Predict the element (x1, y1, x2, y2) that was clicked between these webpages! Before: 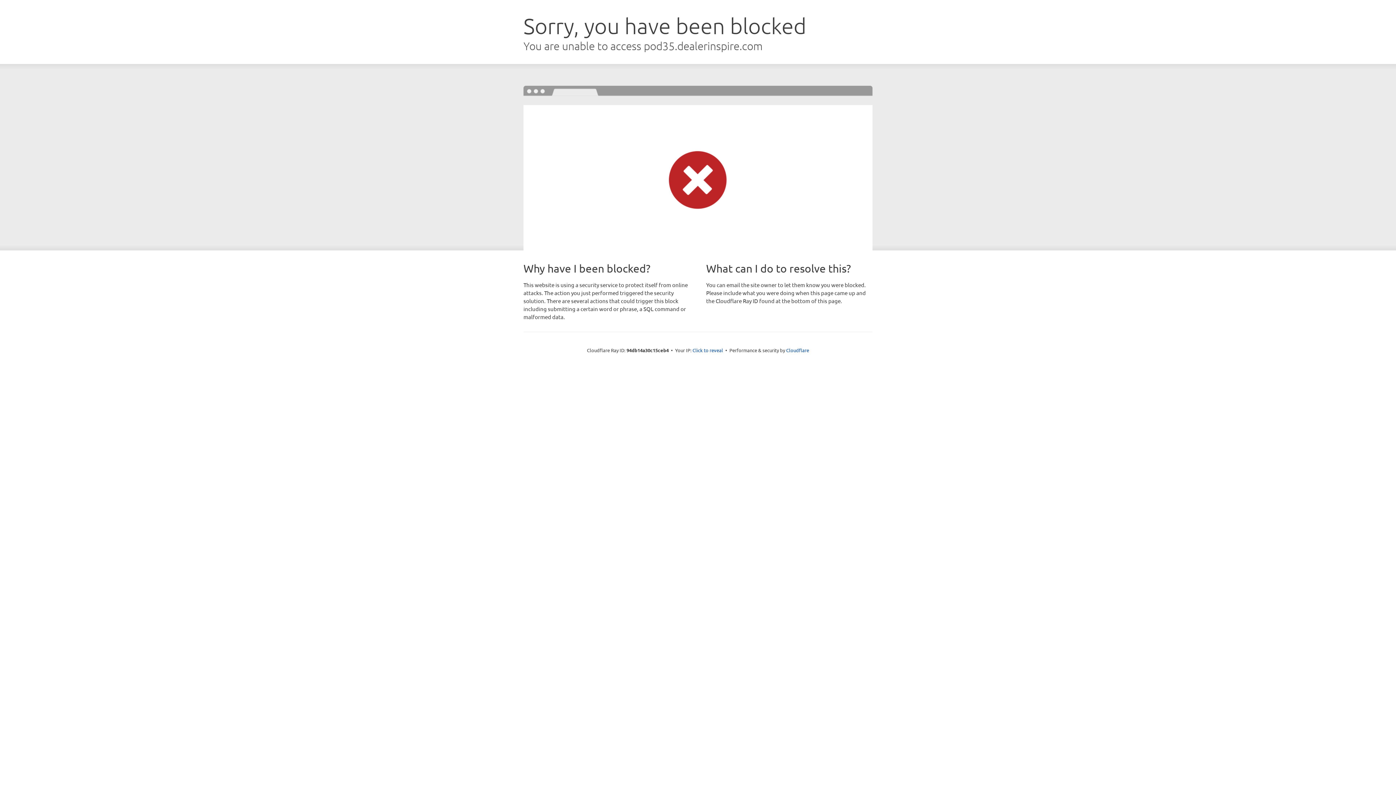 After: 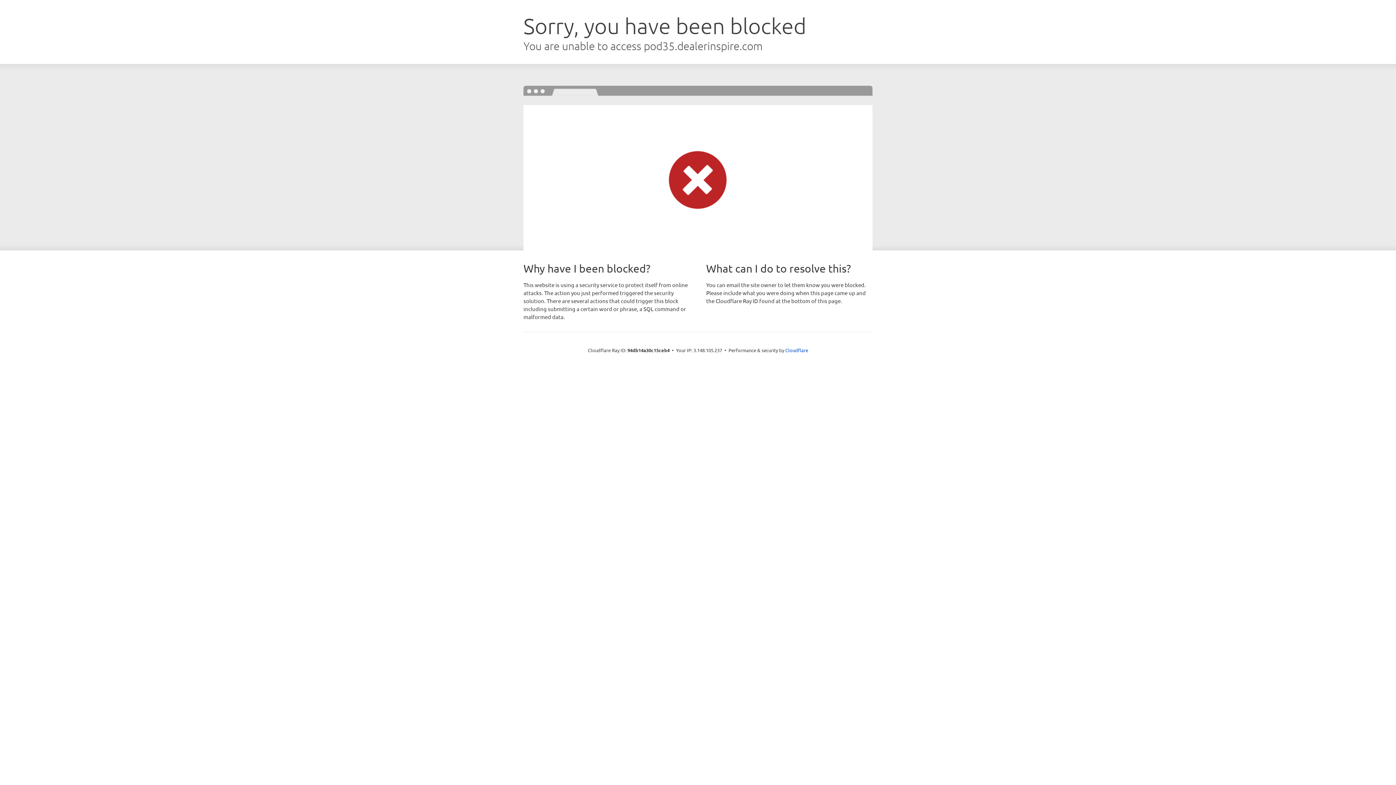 Action: label: Click to reveal bbox: (692, 346, 723, 353)